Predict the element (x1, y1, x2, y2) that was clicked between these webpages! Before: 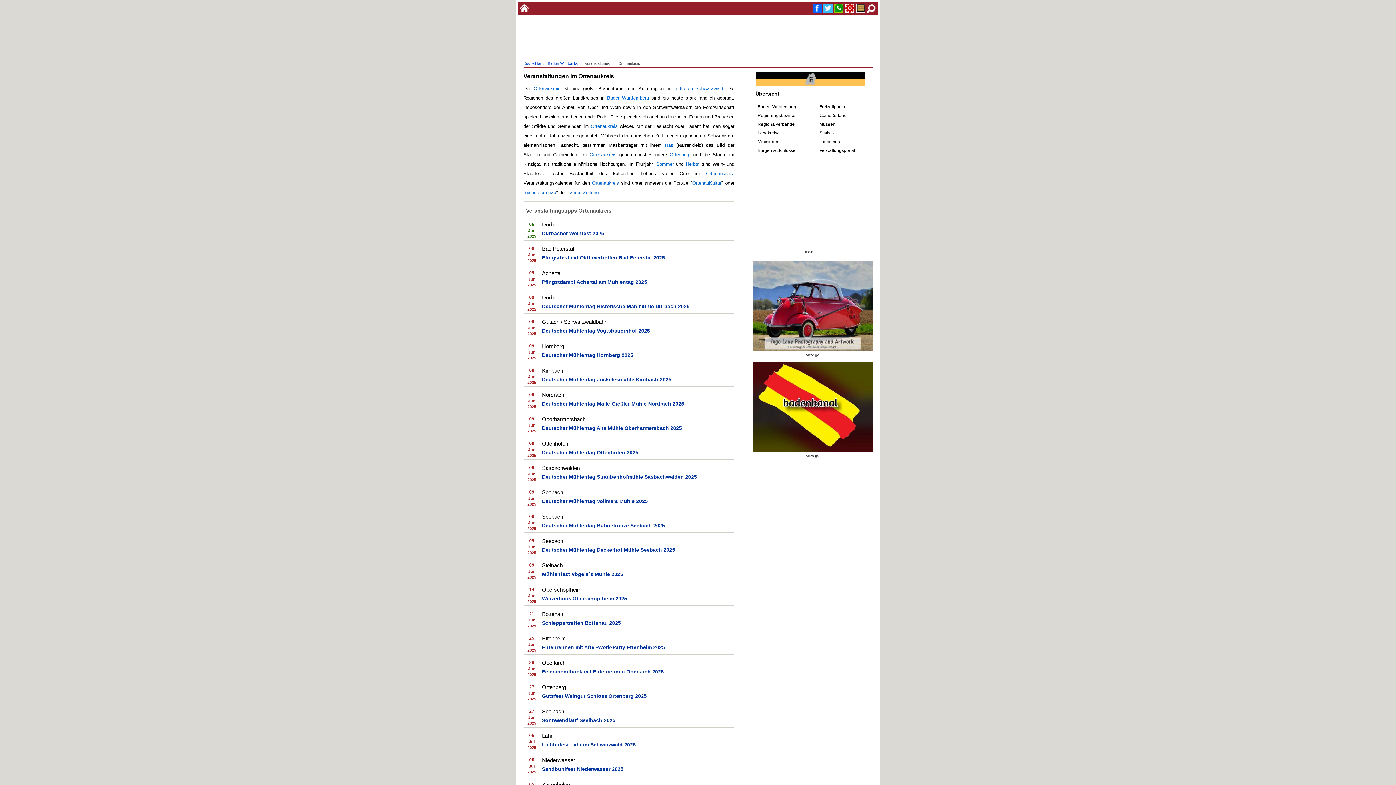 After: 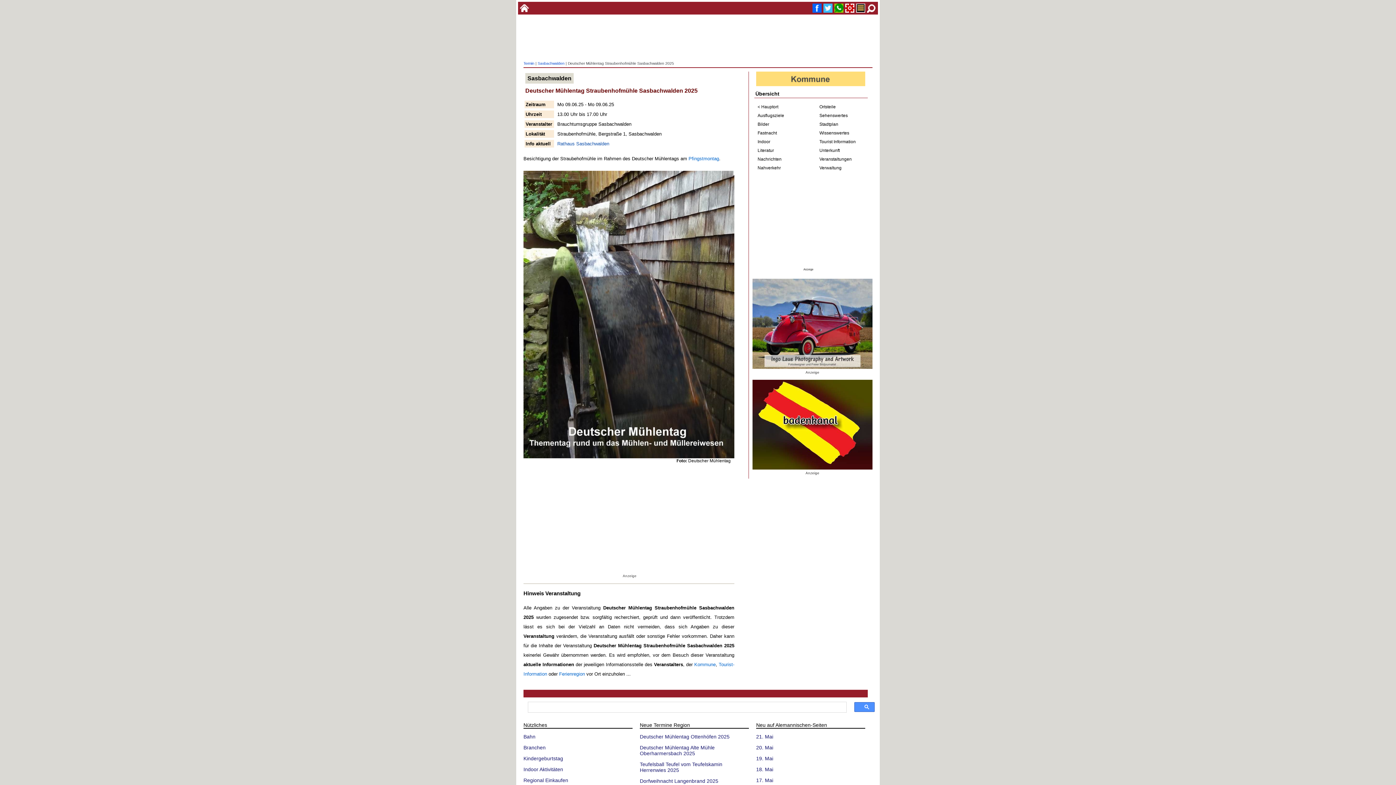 Action: bbox: (542, 473, 719, 481) label: Deutscher Mühlentag Straubenhofmühle Sasbachwalden 2025